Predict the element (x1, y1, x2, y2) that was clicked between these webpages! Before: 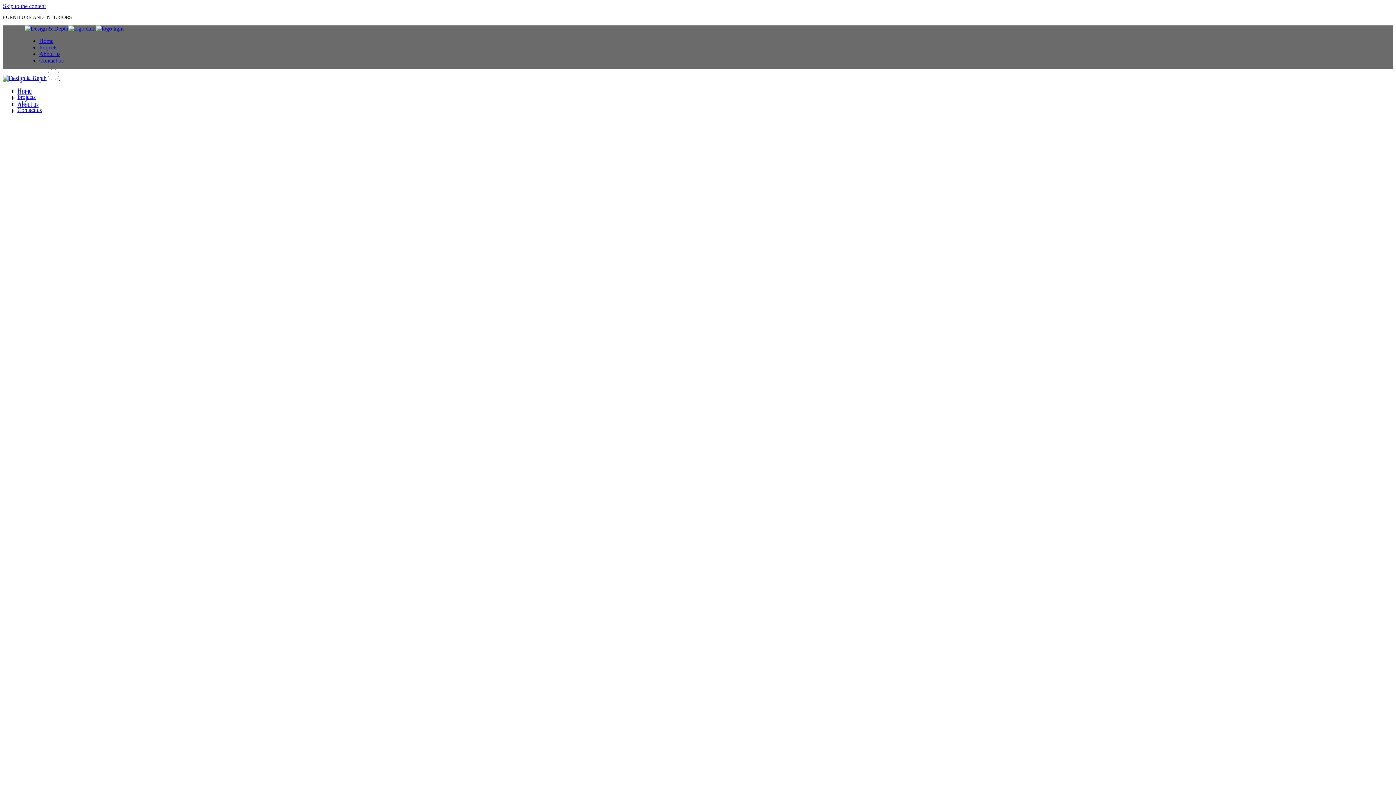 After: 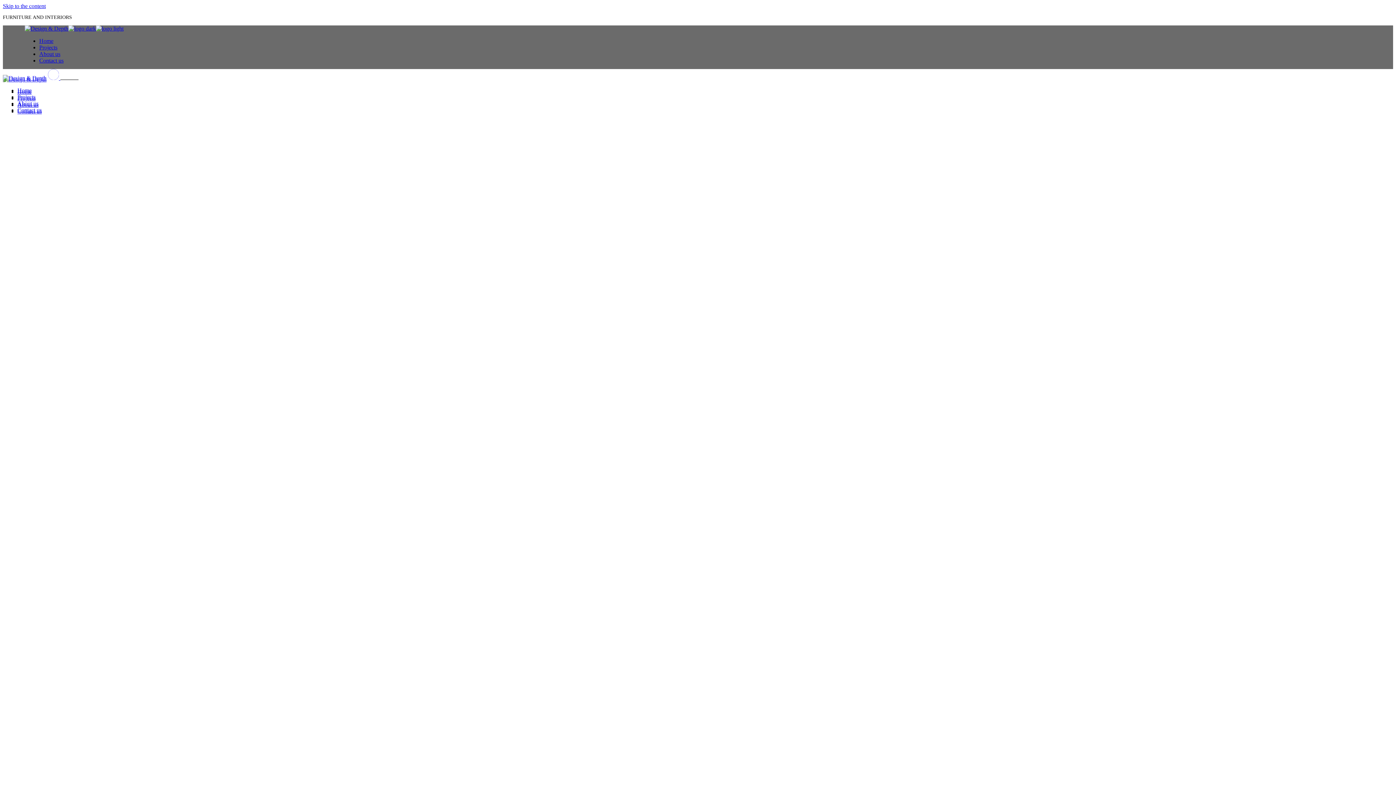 Action: bbox: (2, 120, 30, 126) label: Learn More